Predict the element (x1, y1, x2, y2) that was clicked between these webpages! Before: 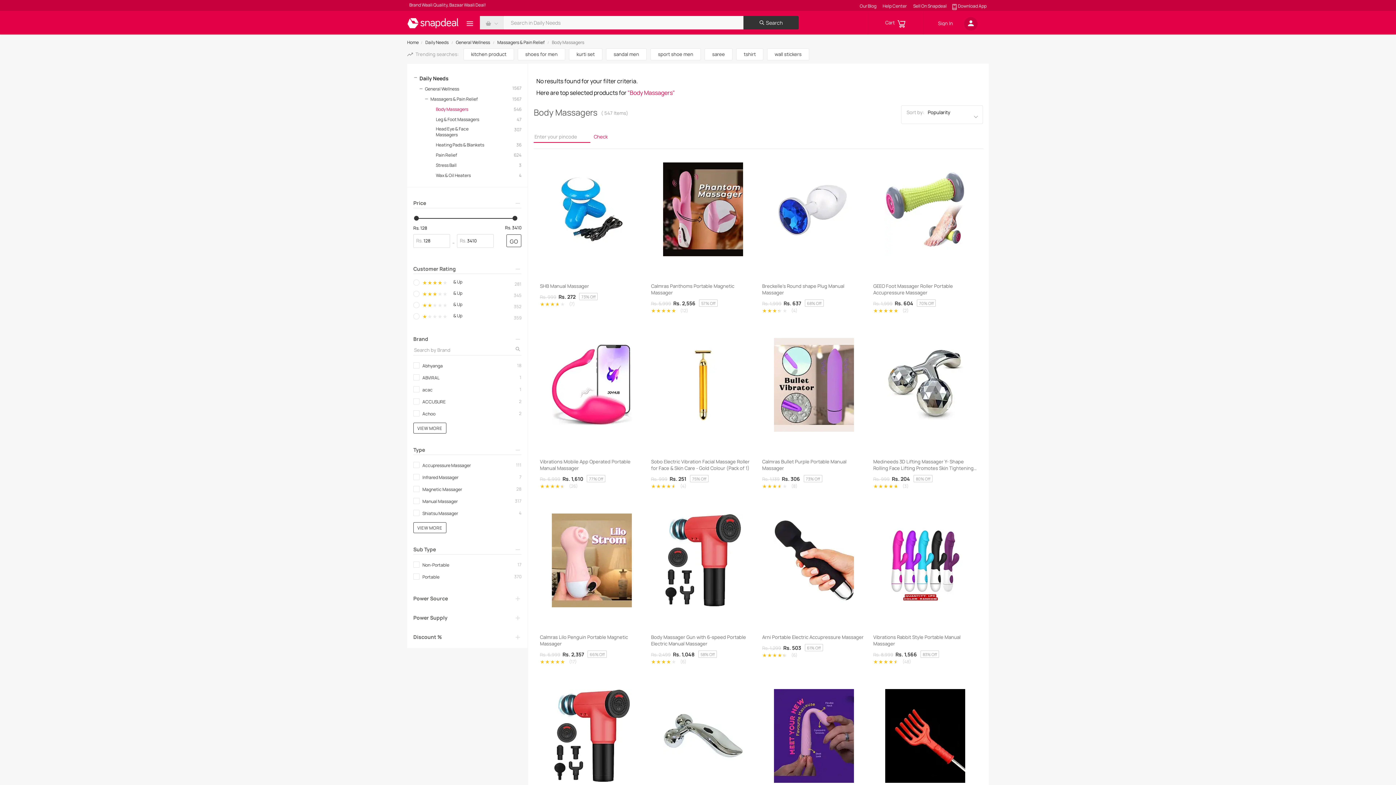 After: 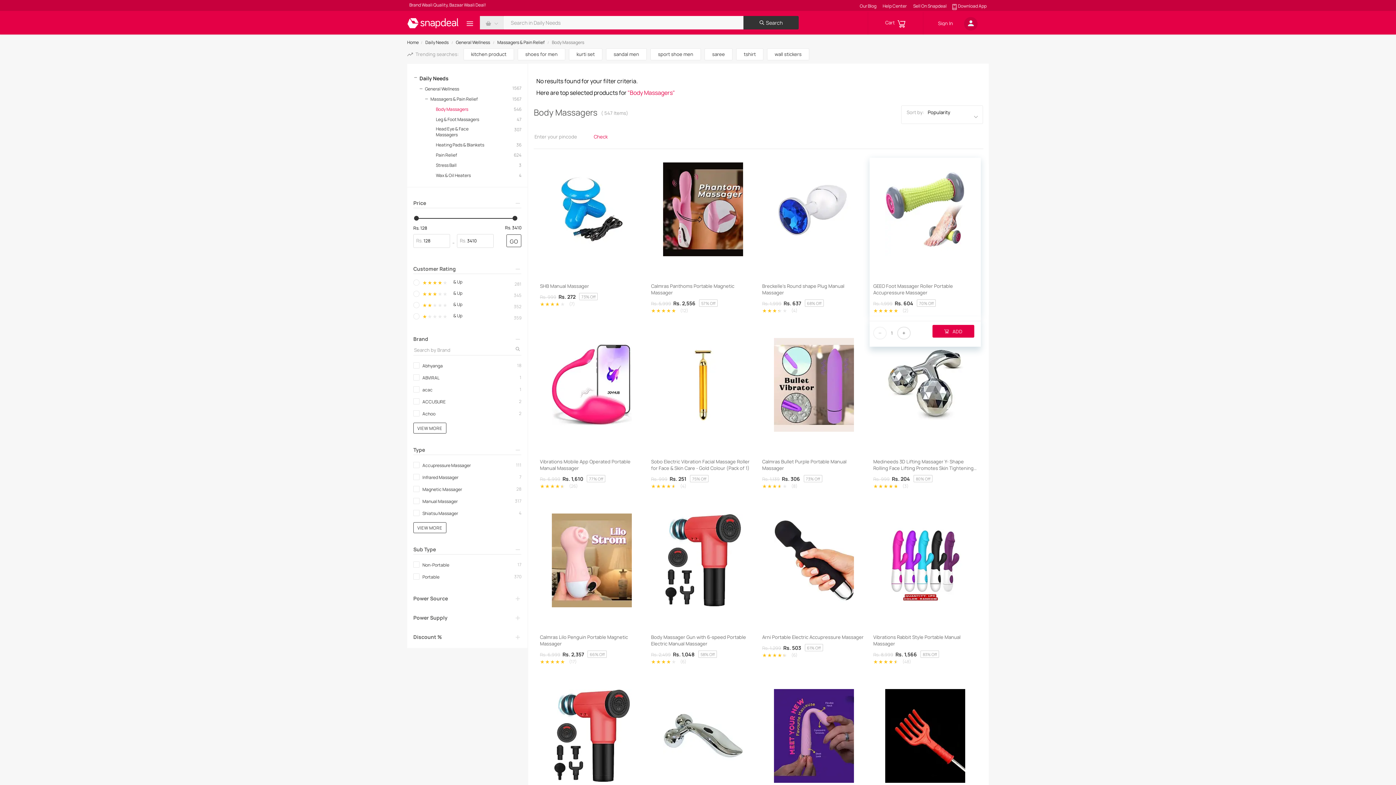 Action: bbox: (869, 161, 981, 258)